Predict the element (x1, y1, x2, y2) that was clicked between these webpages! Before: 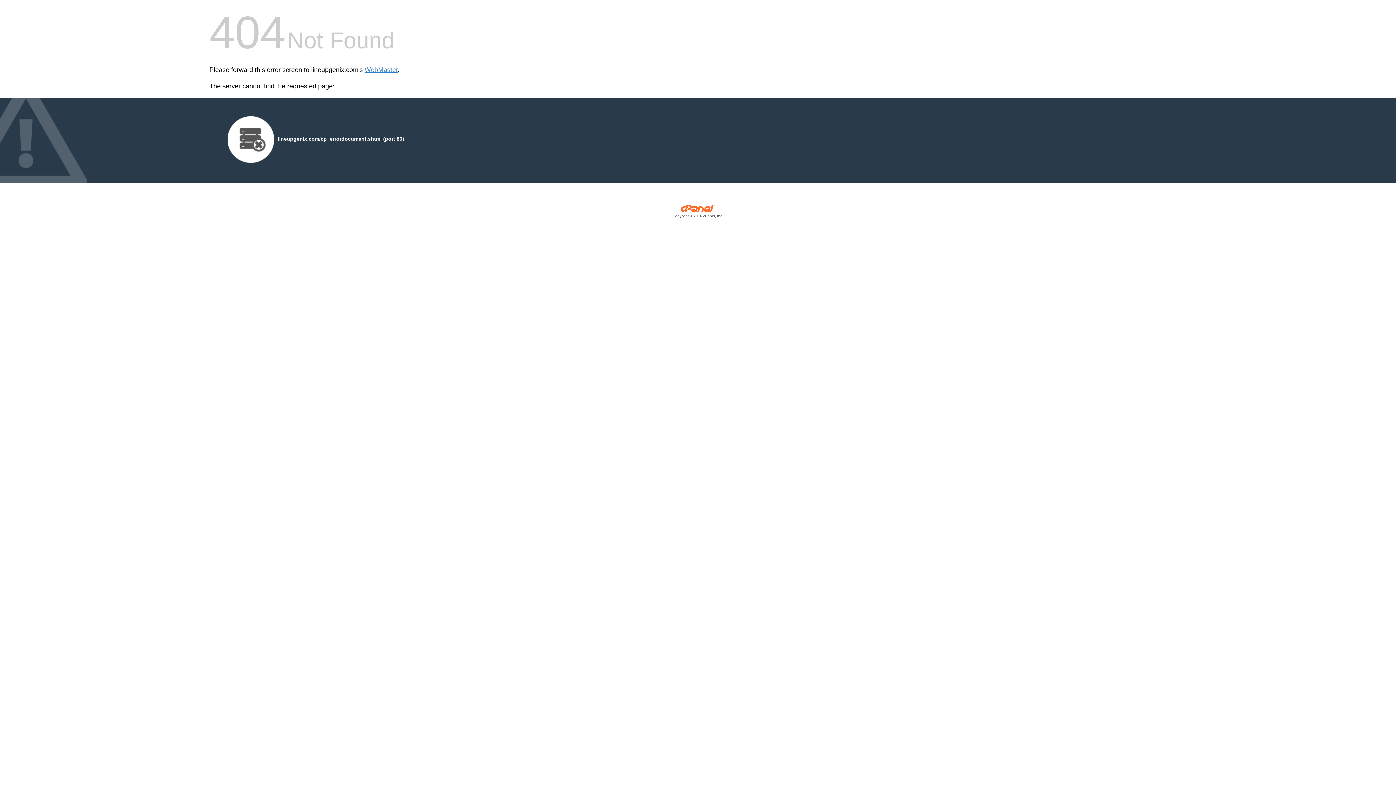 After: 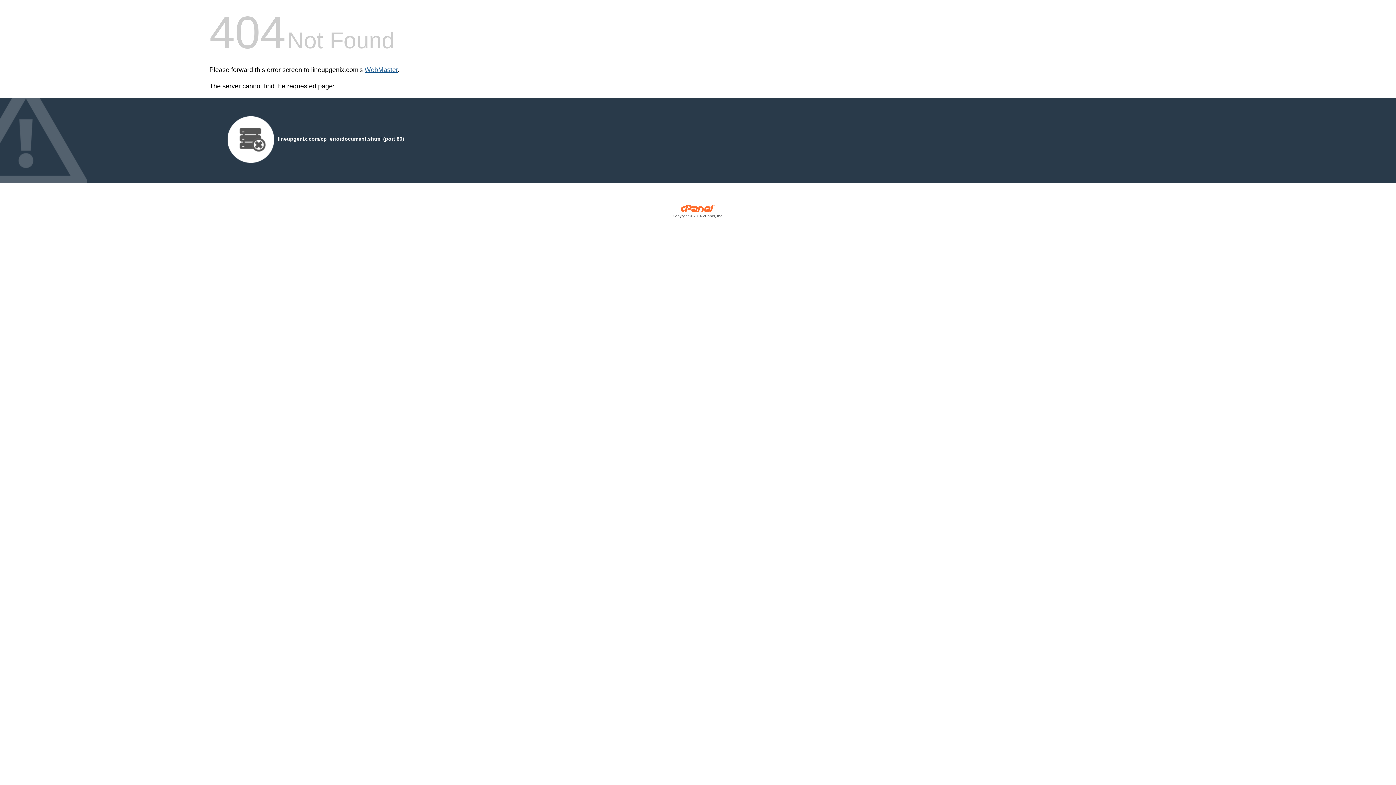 Action: bbox: (364, 66, 397, 73) label: WebMaster